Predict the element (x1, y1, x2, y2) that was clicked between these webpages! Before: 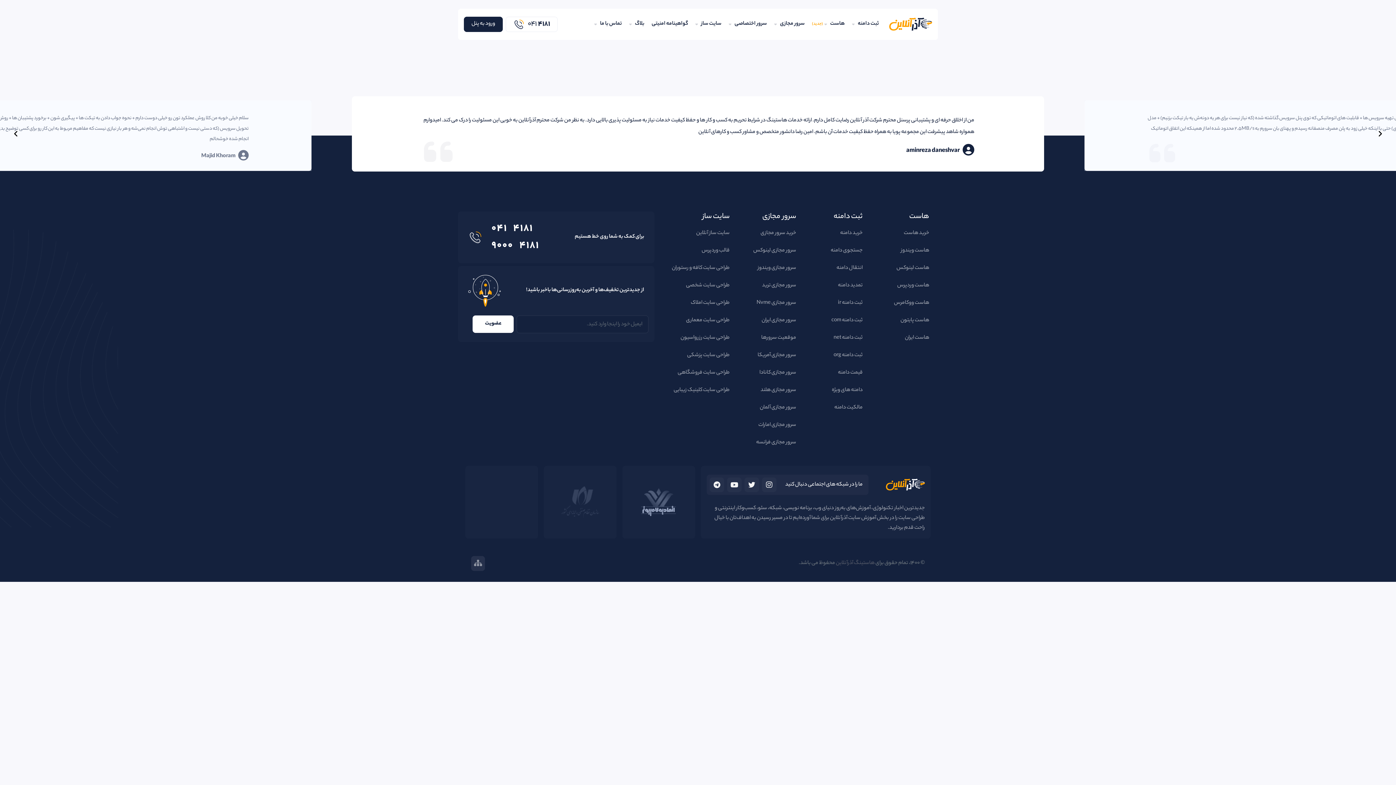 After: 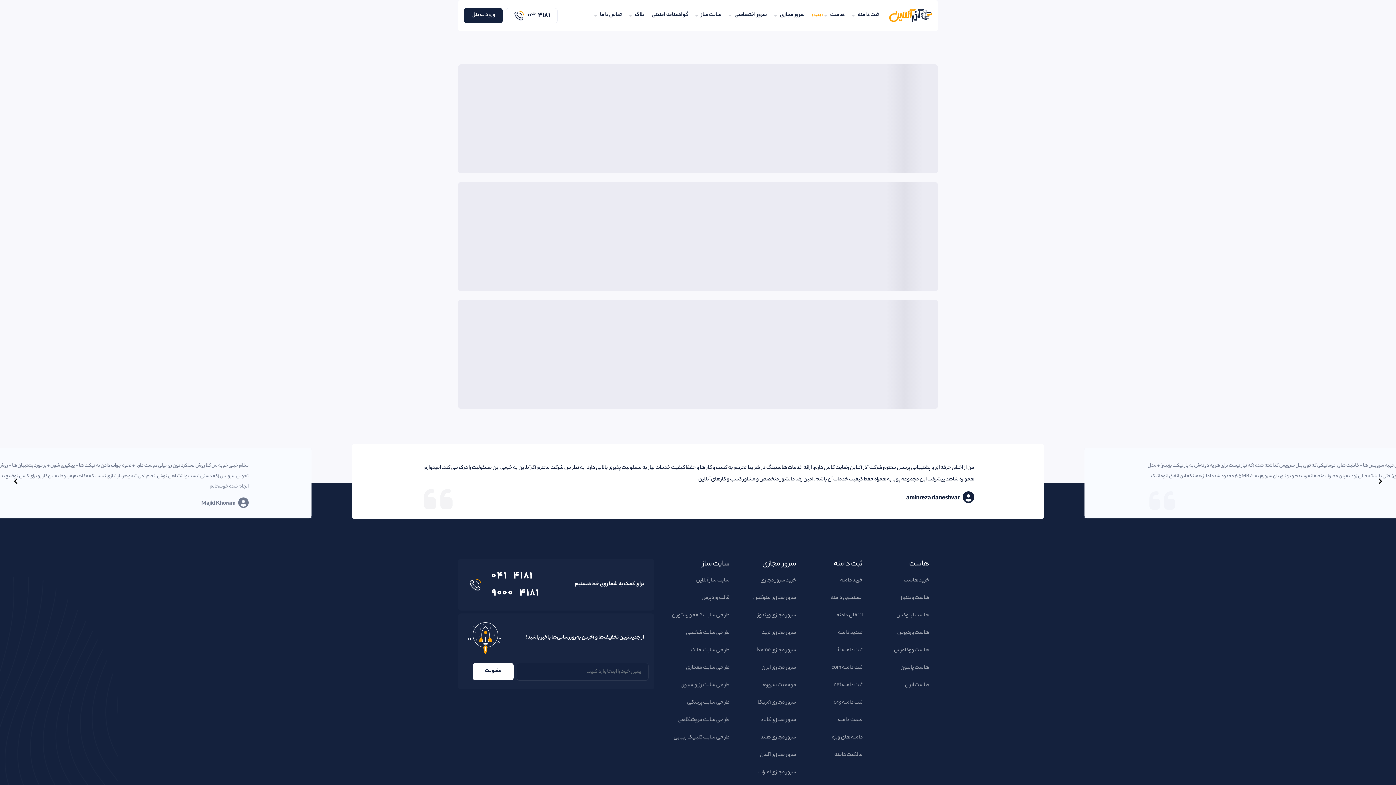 Action: bbox: (761, 388, 796, 396) label: سرور مجازی ایران